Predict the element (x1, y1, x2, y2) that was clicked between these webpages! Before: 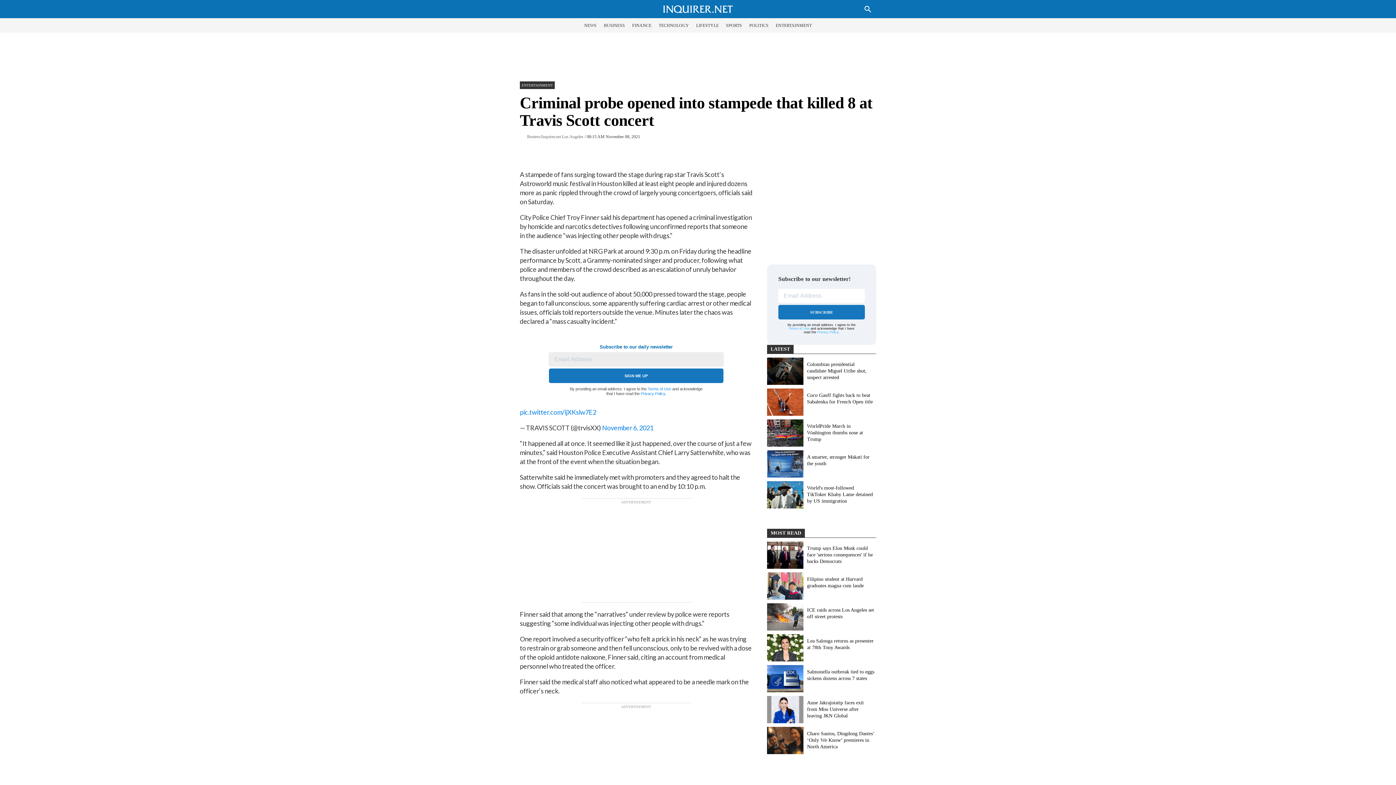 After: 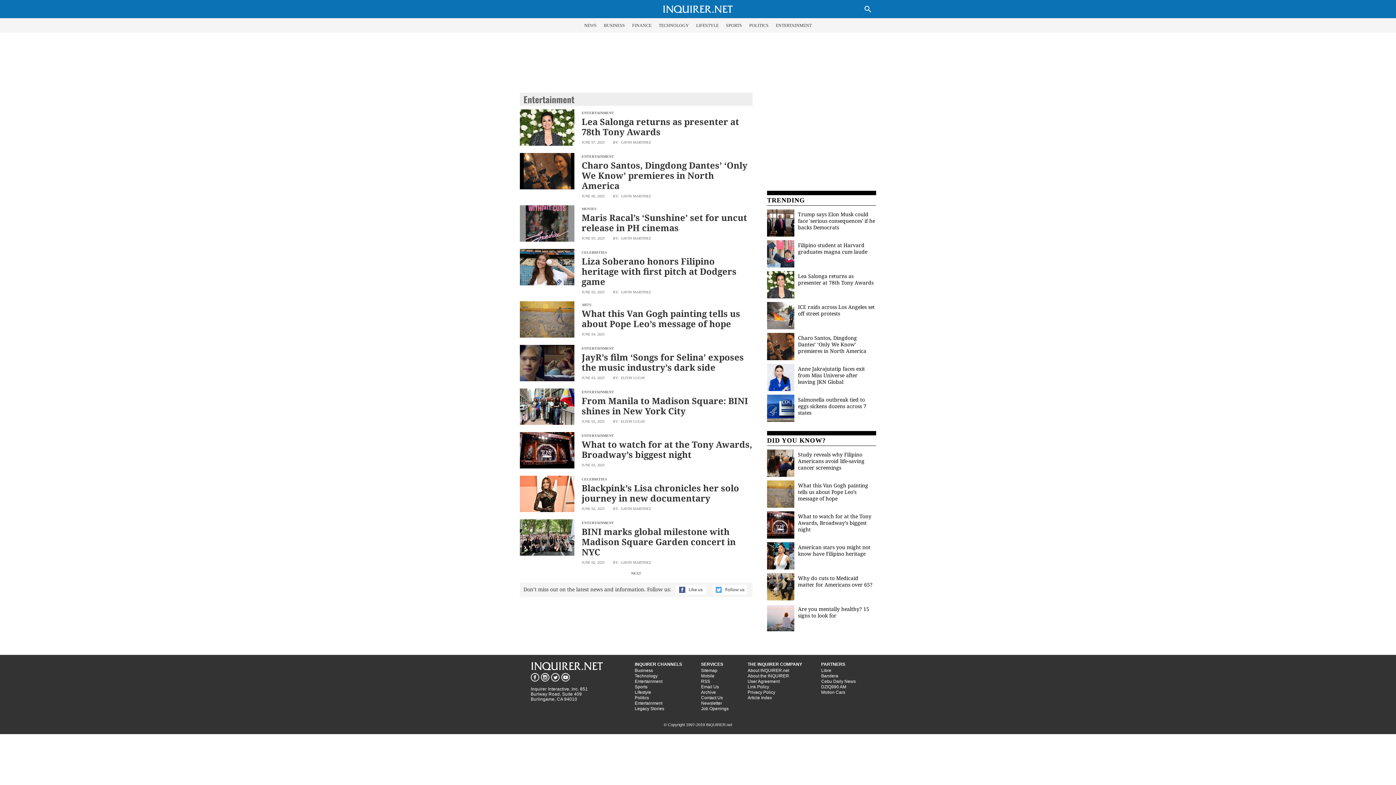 Action: label: ENTERTAINMENT bbox: (521, 83, 553, 87)